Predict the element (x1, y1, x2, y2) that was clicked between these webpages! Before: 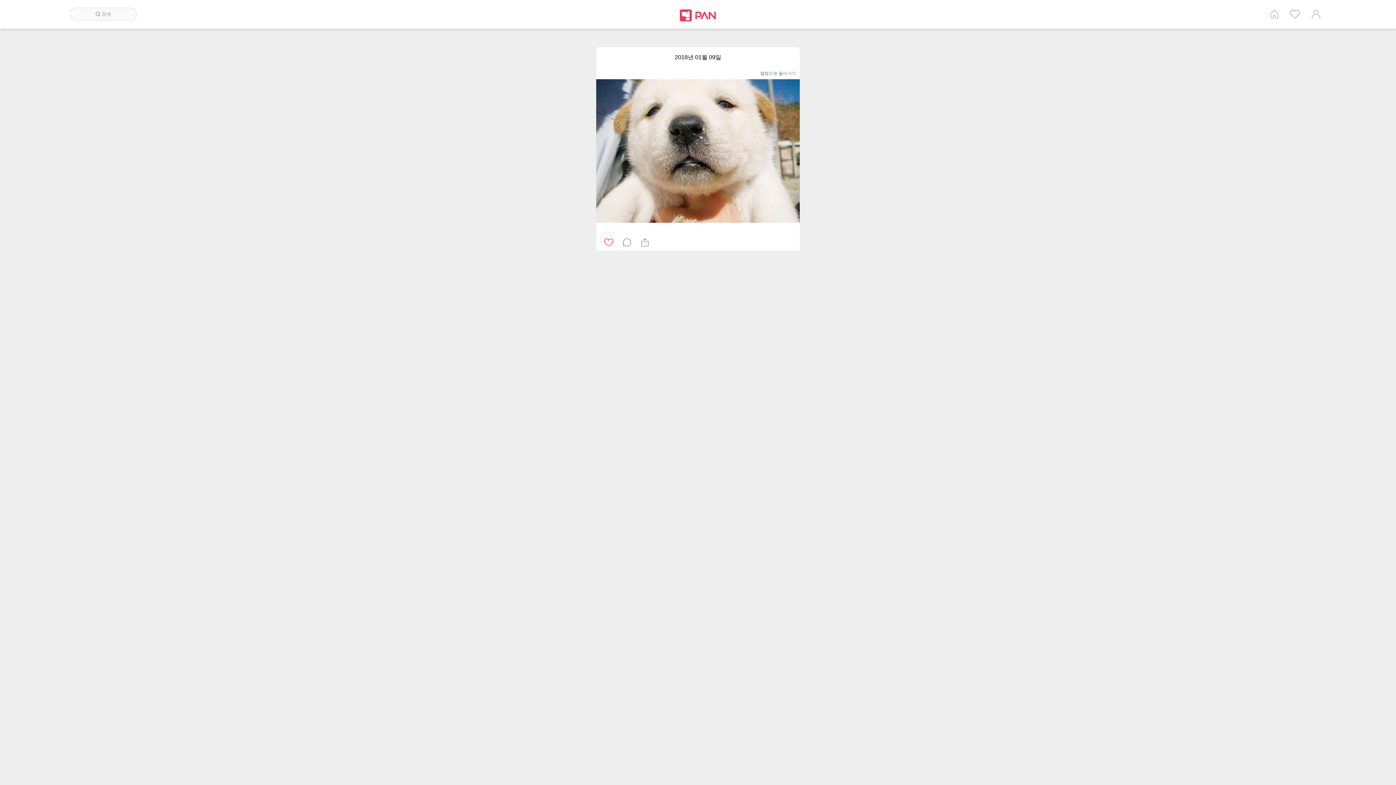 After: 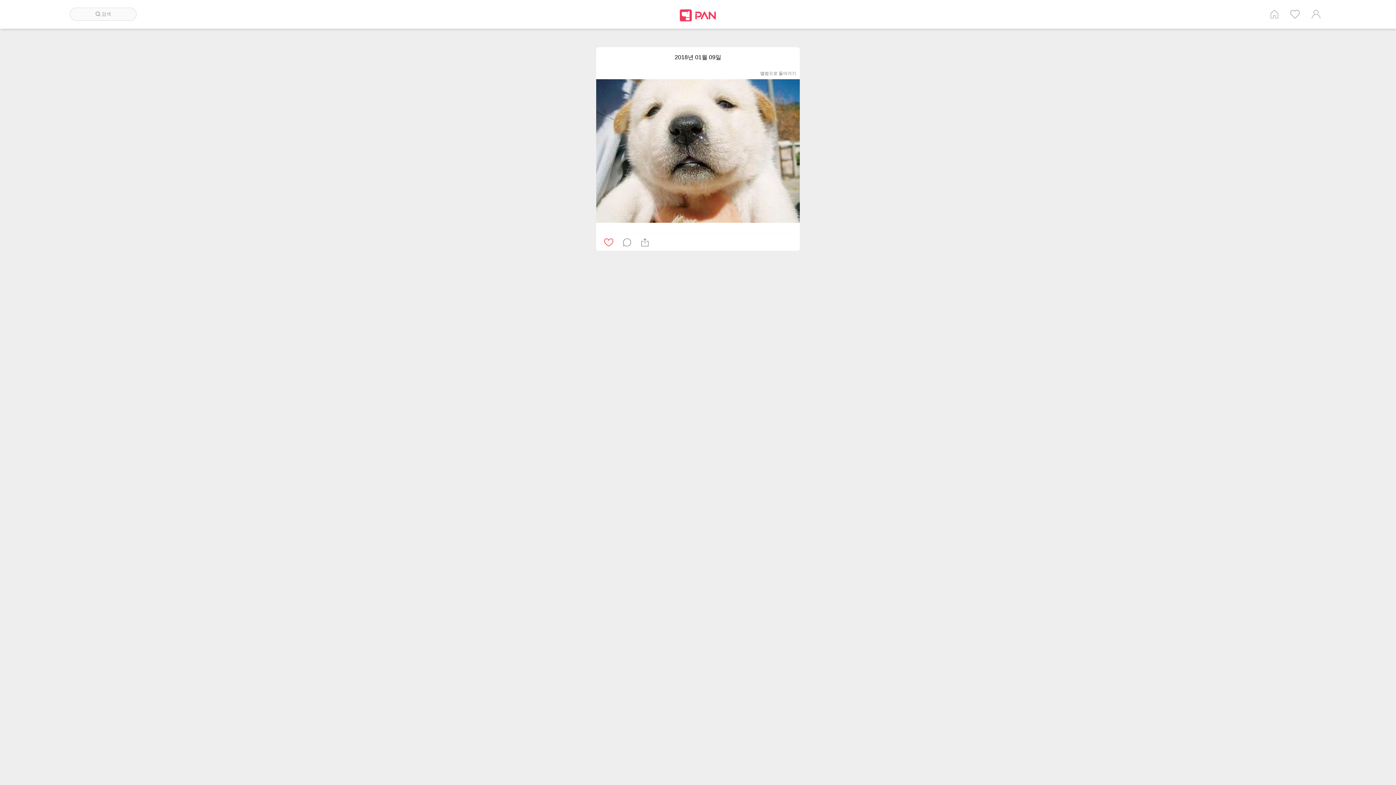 Action: bbox: (621, 236, 633, 248)